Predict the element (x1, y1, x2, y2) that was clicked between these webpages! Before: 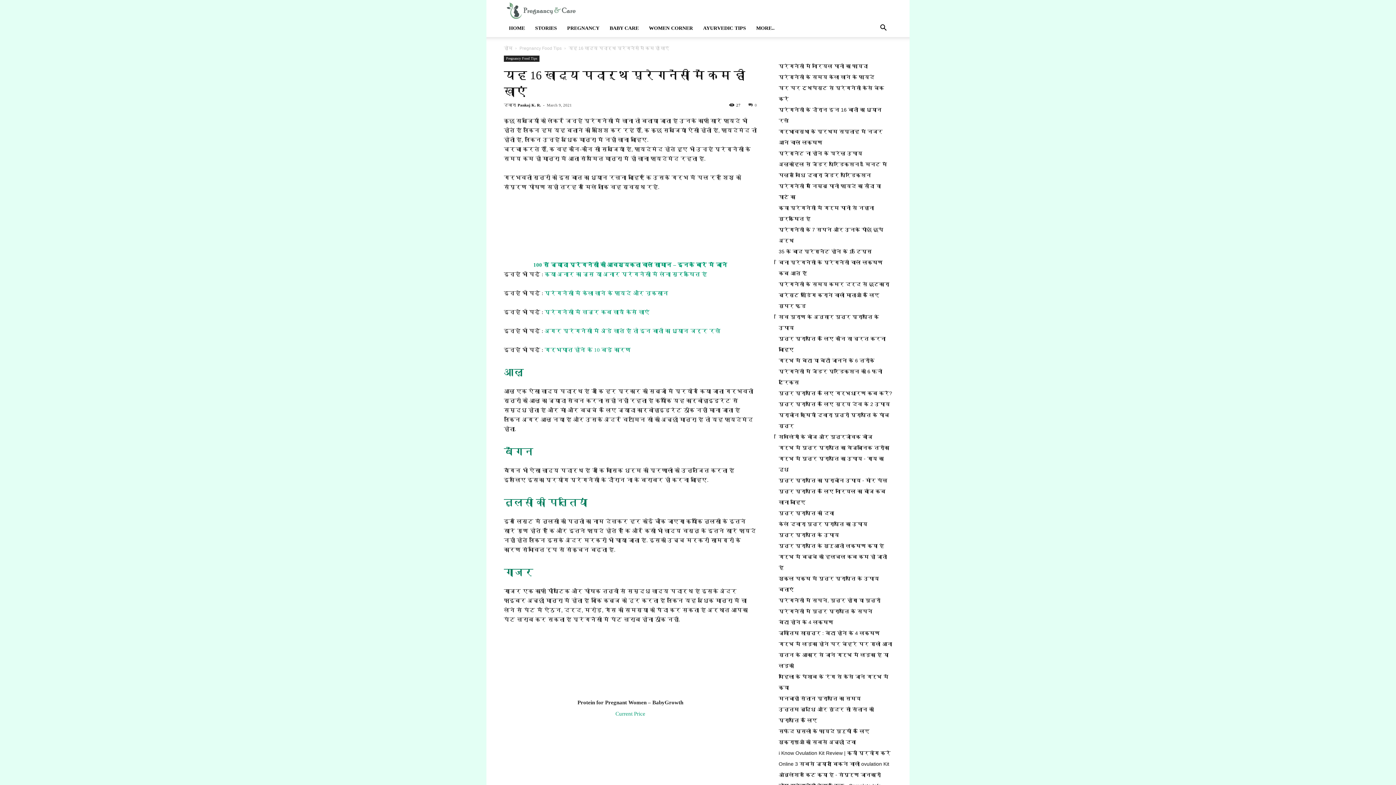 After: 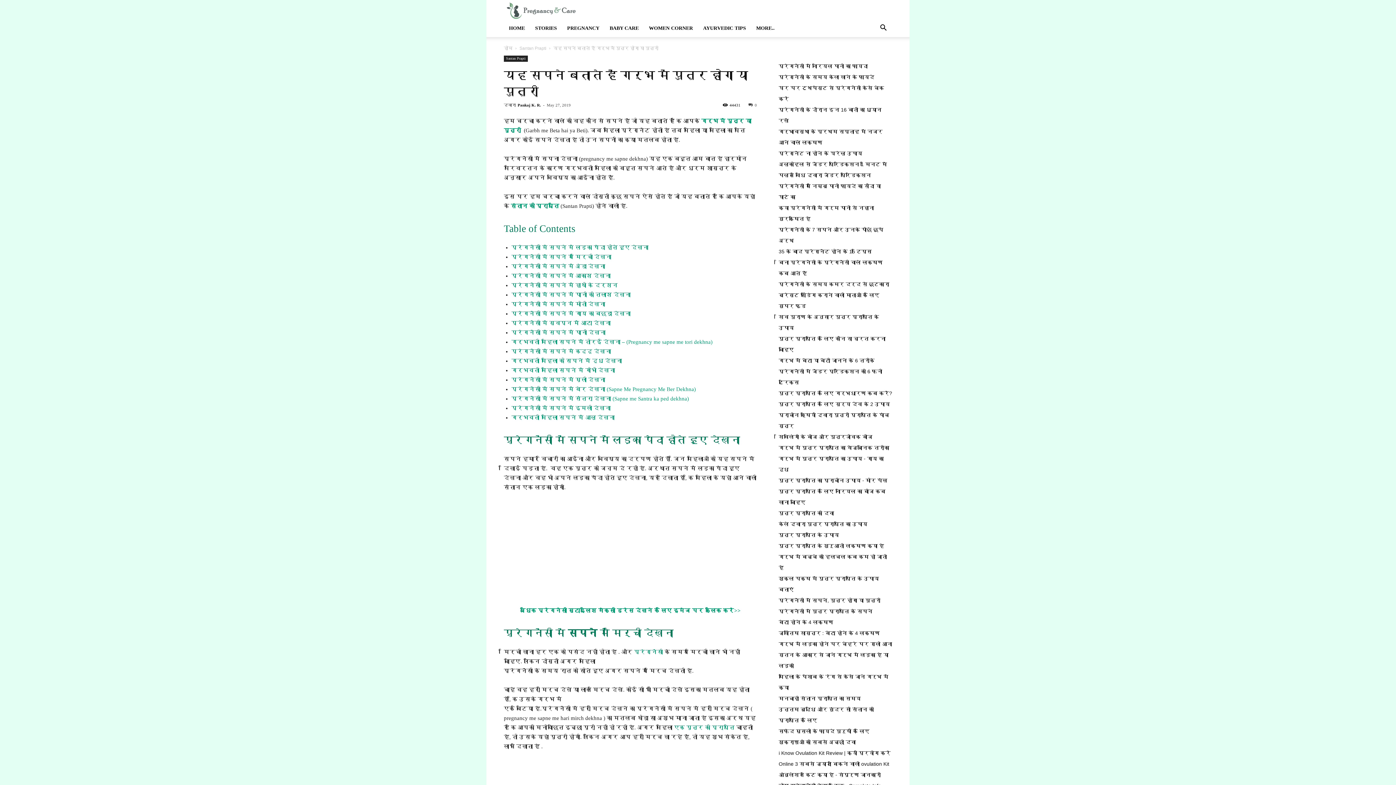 Action: label: प्रेगनेंसी में सपने, पुत्र होगा या पुत्री bbox: (778, 597, 880, 603)